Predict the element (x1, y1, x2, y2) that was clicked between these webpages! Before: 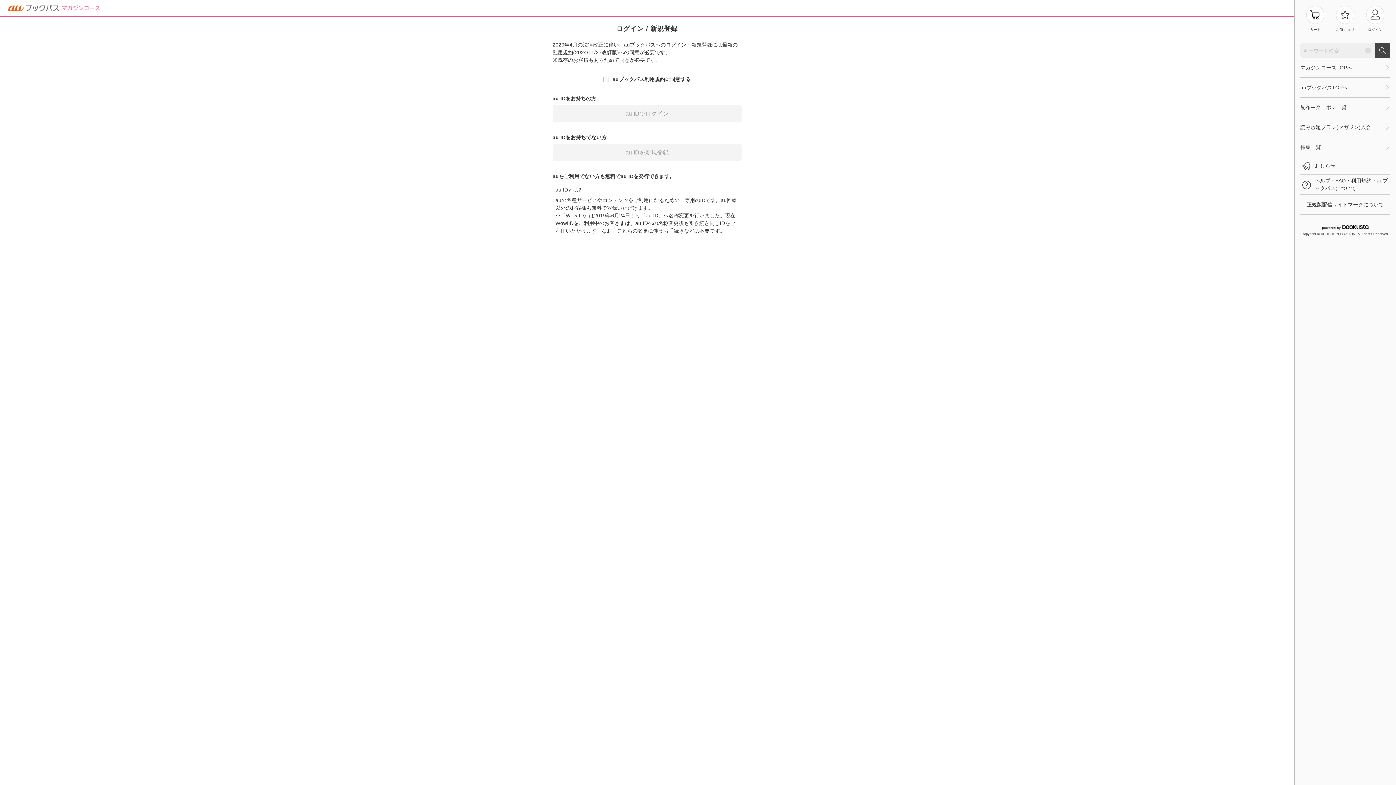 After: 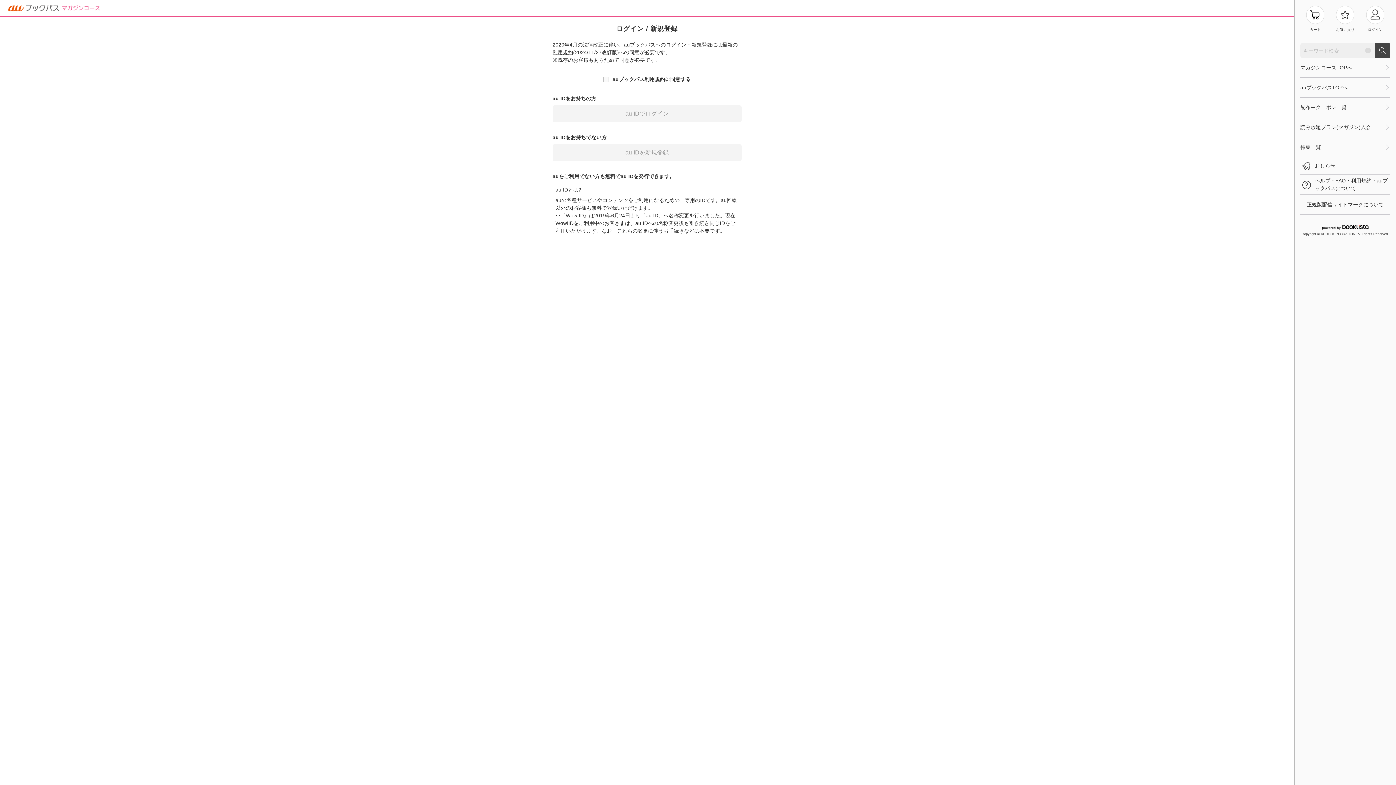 Action: bbox: (1322, 224, 1368, 231)